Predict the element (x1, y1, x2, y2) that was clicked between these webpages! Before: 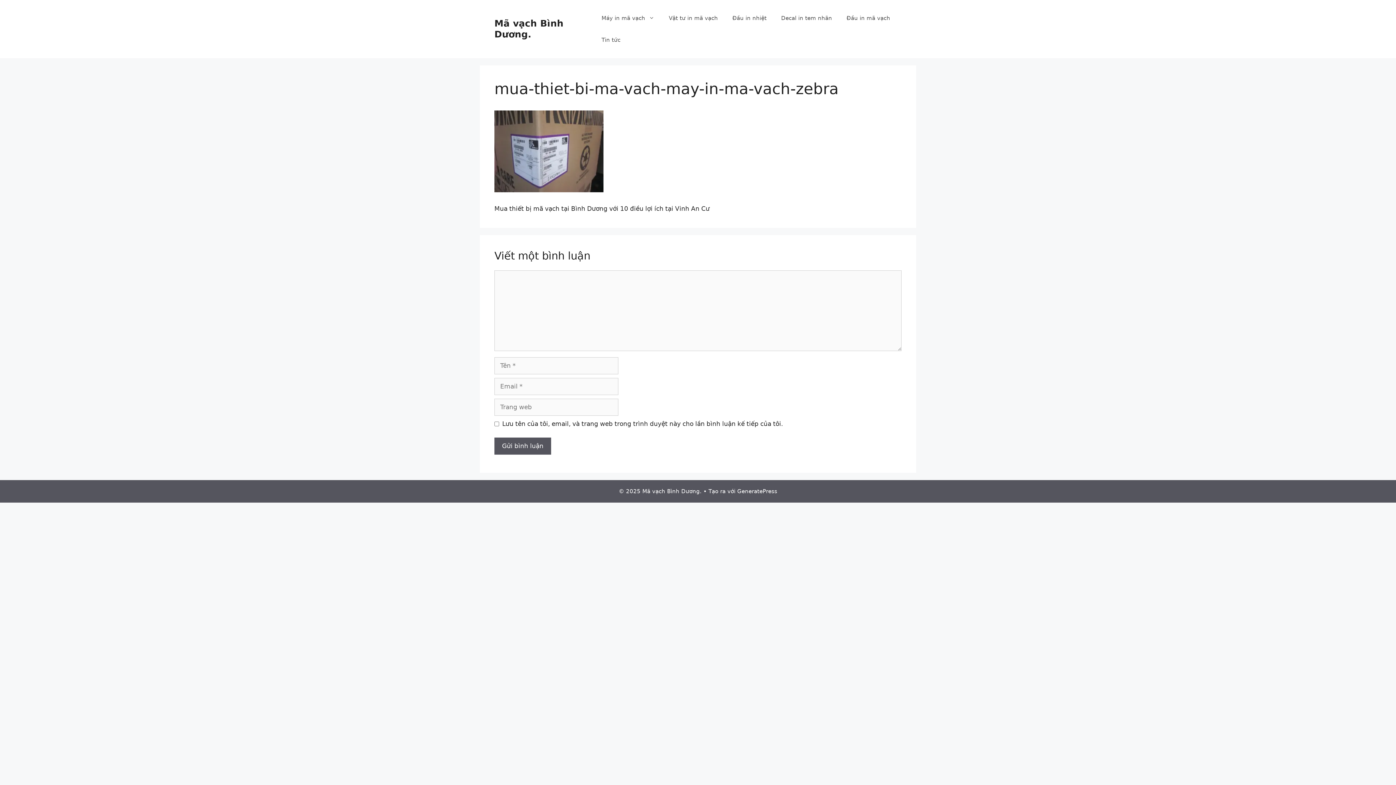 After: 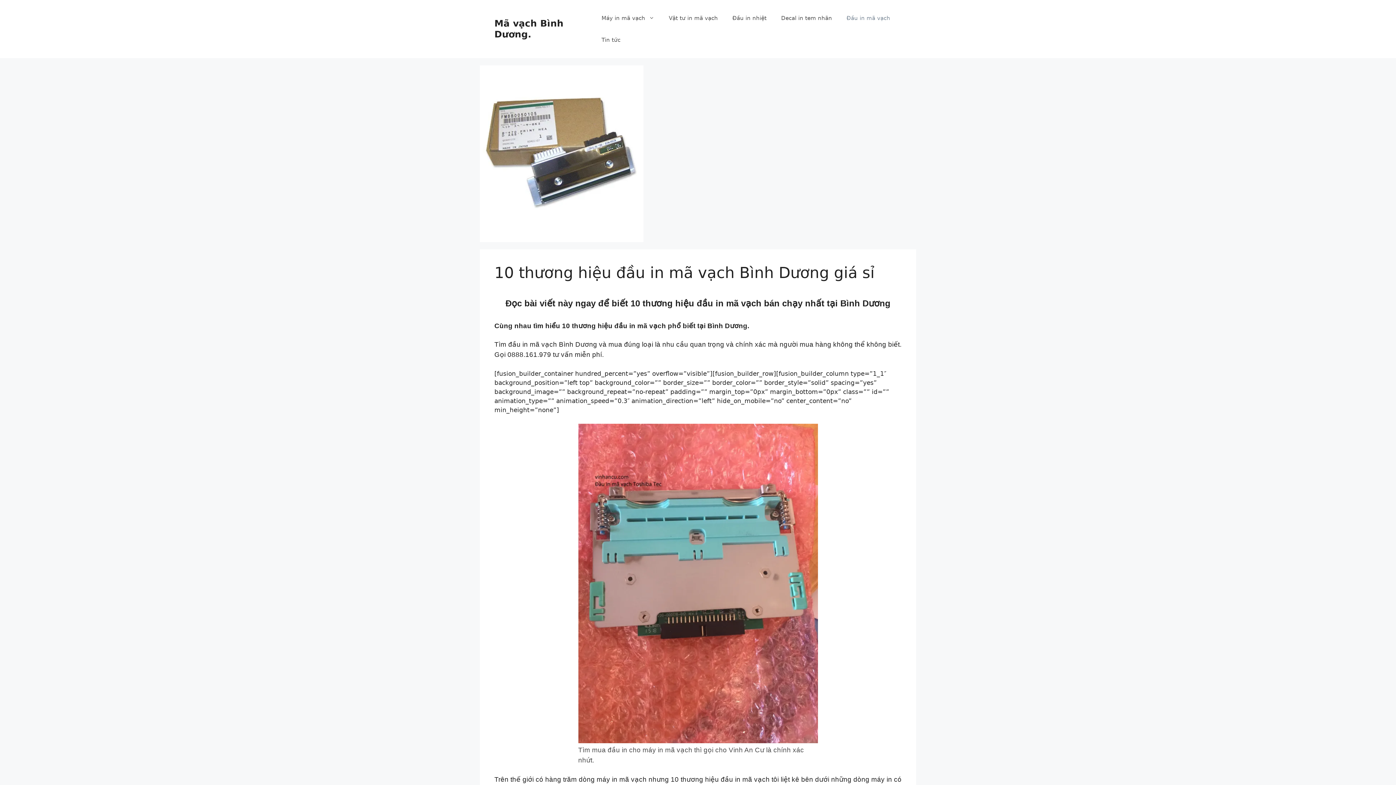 Action: label: Đầu in mã vạch bbox: (839, 7, 897, 29)